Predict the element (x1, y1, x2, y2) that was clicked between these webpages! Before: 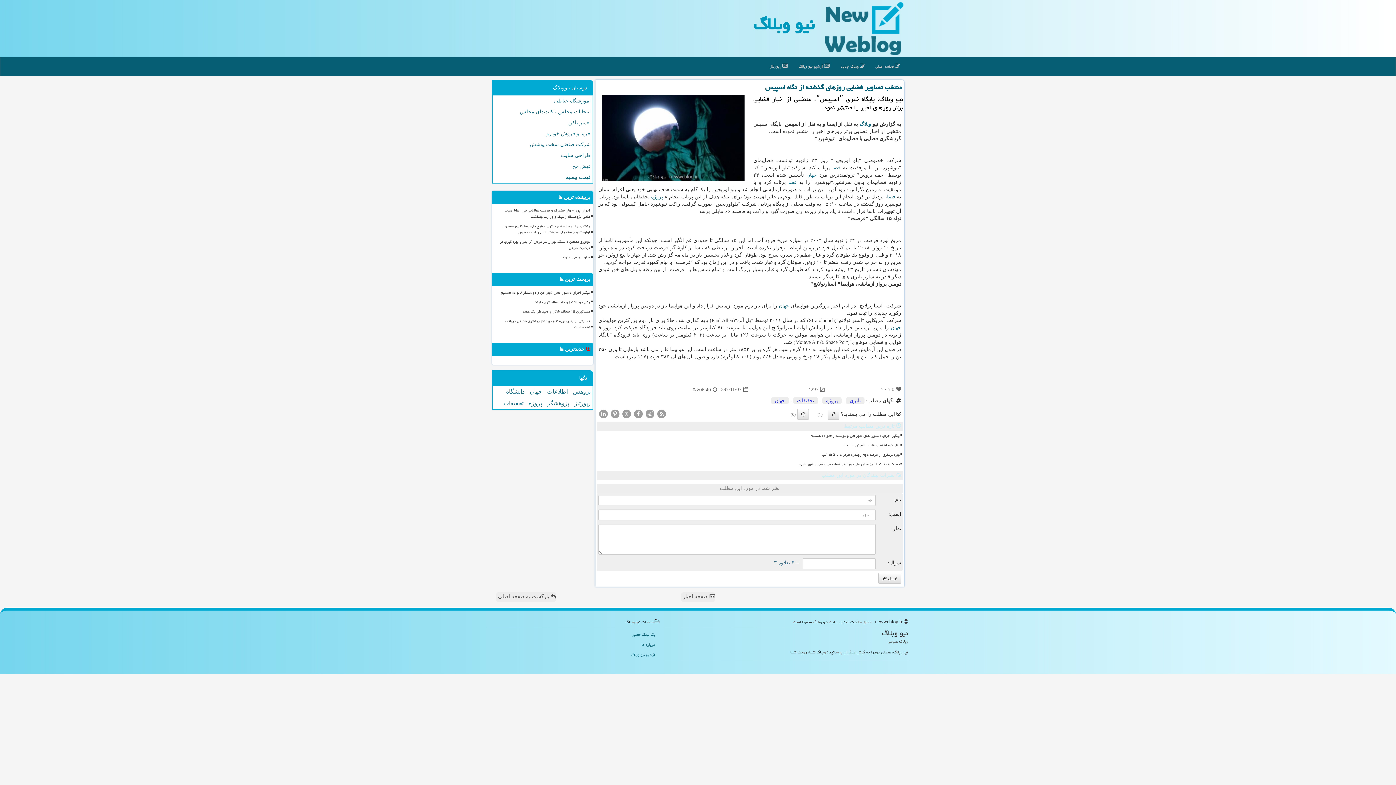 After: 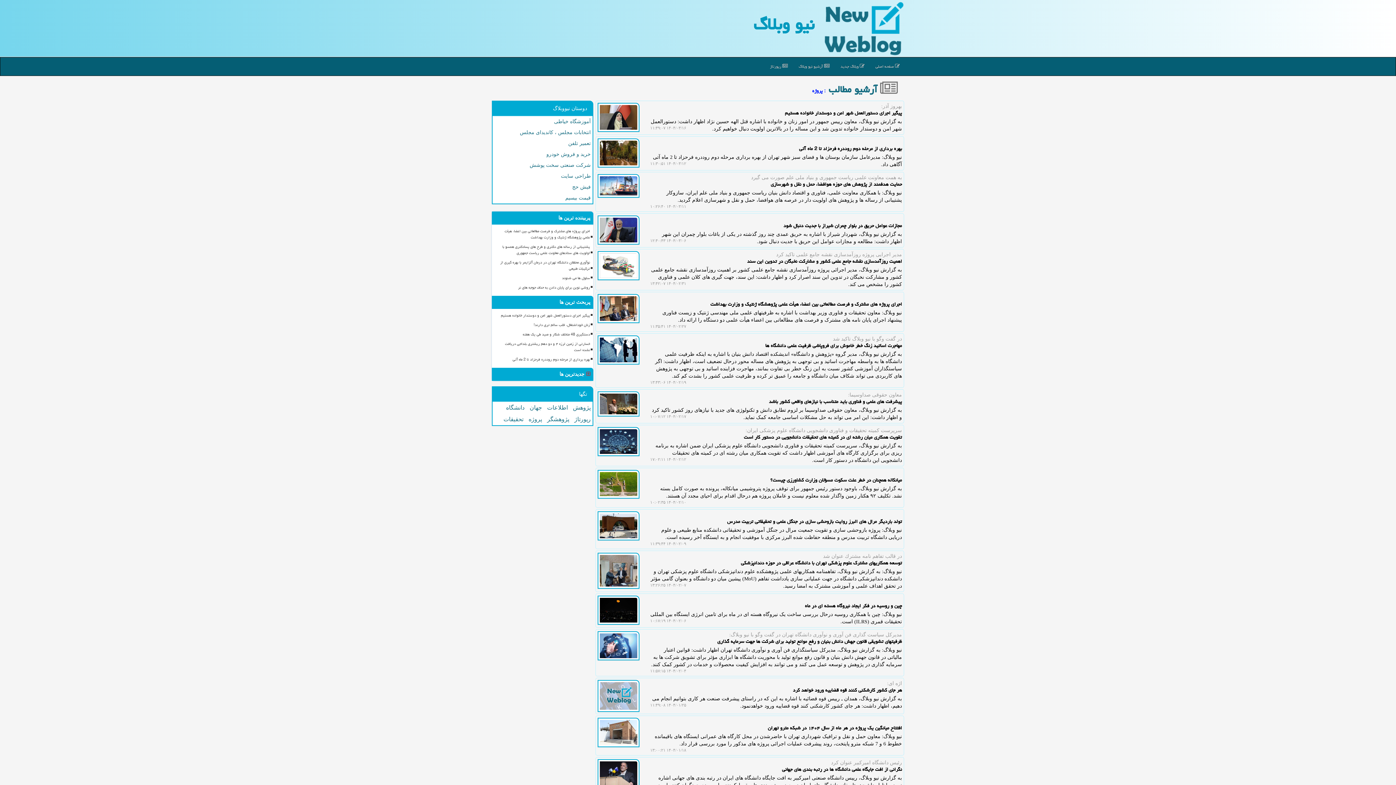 Action: bbox: (651, 194, 663, 199) label: پروژه